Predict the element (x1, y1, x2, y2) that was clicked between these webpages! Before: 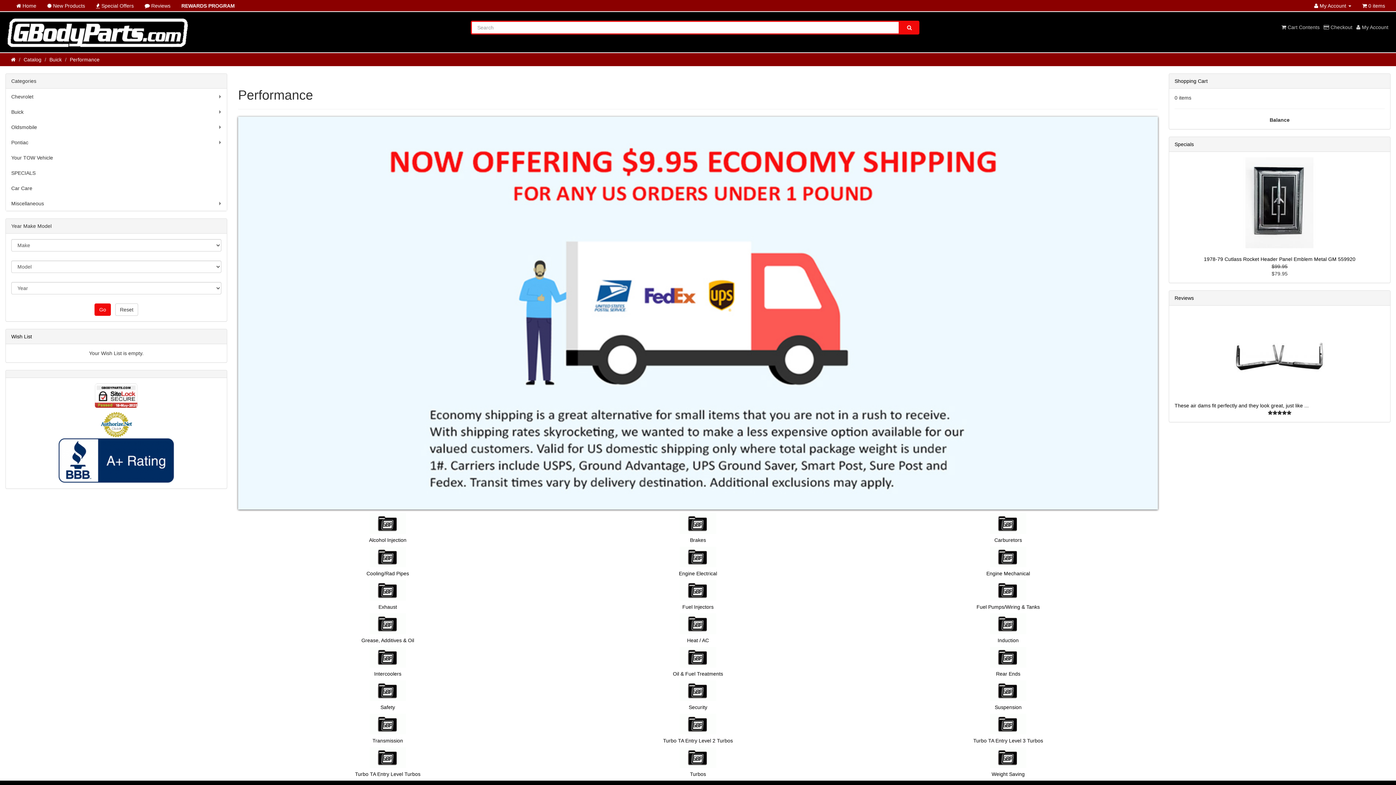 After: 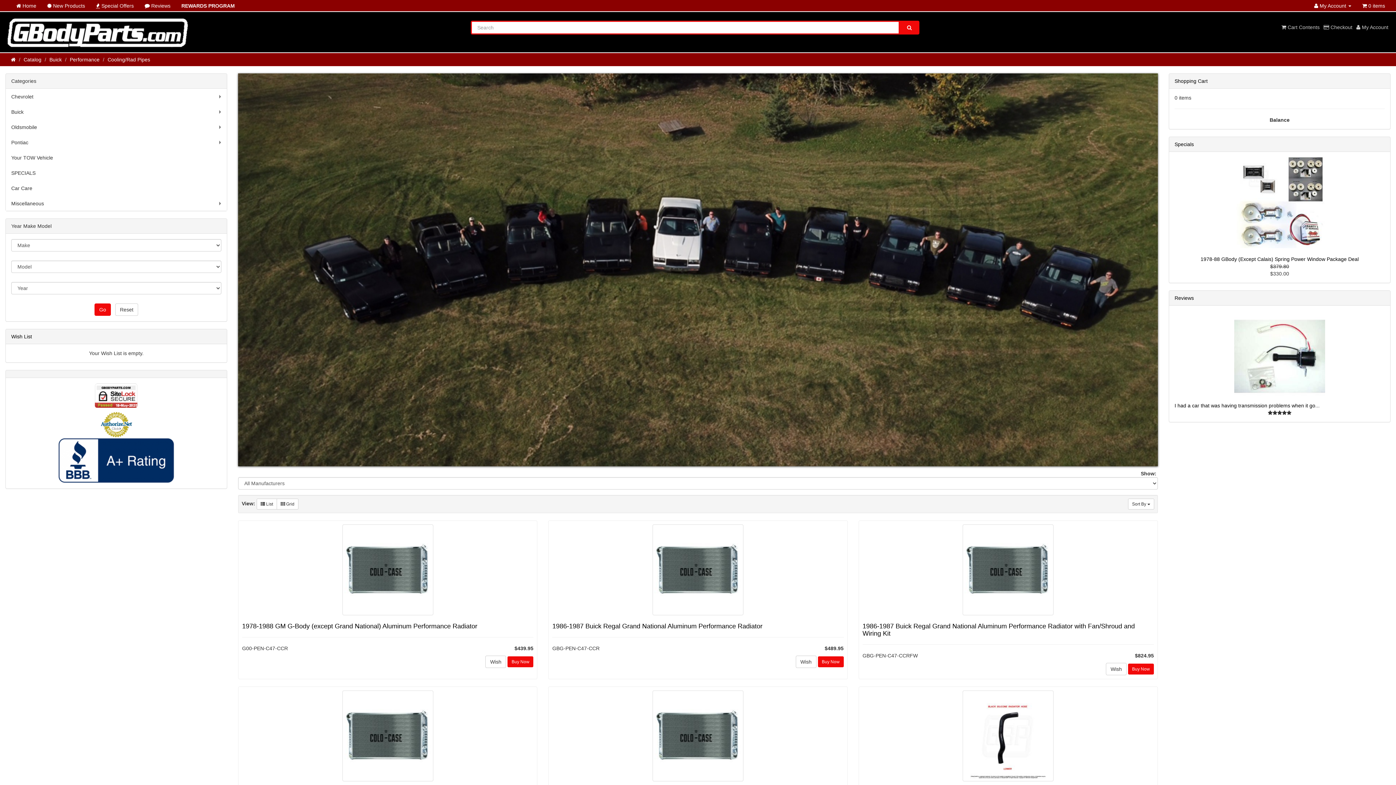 Action: bbox: (366, 570, 409, 576) label: Cooling/Rad Pipes